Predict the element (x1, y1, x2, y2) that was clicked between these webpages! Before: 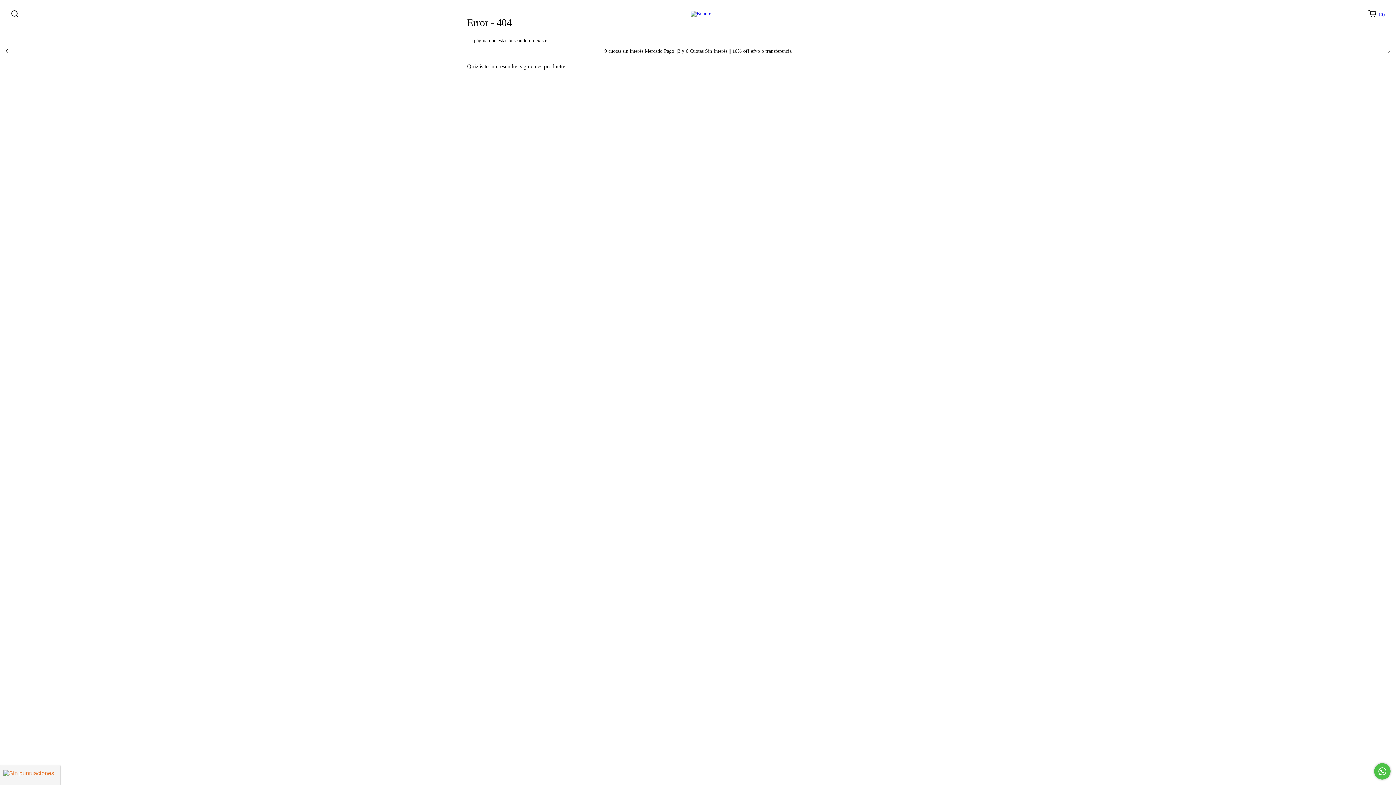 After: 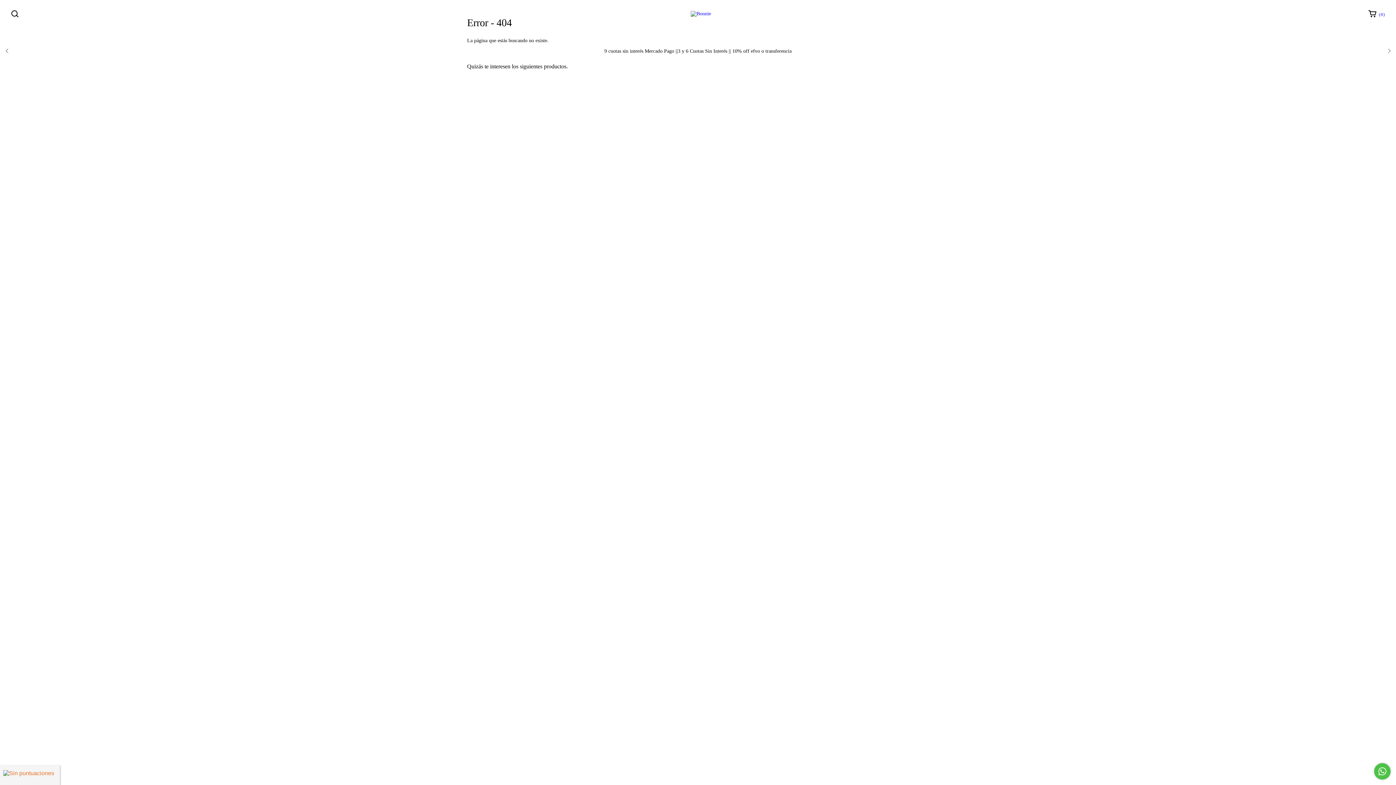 Action: bbox: (822, 242, 925, 253) label: Compra rápida de Besha mini